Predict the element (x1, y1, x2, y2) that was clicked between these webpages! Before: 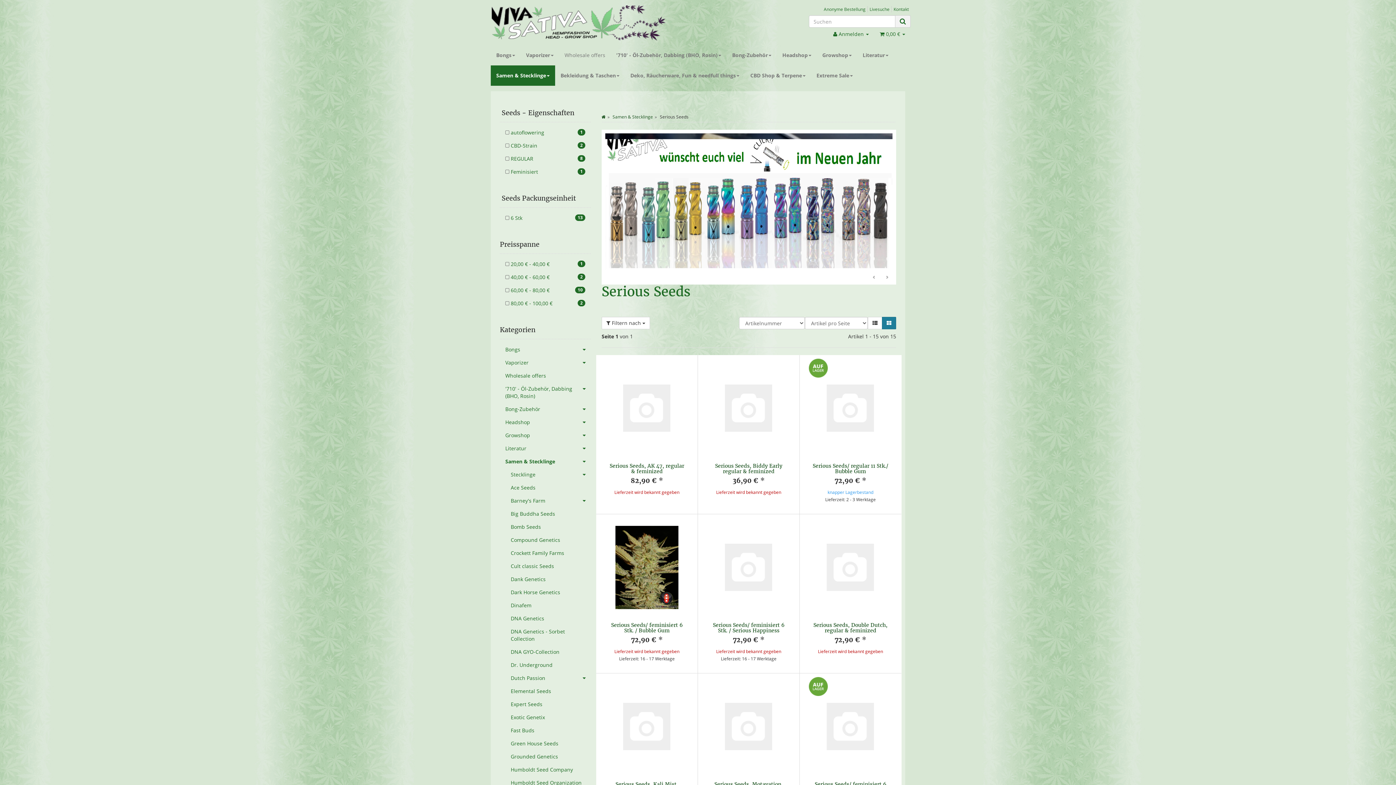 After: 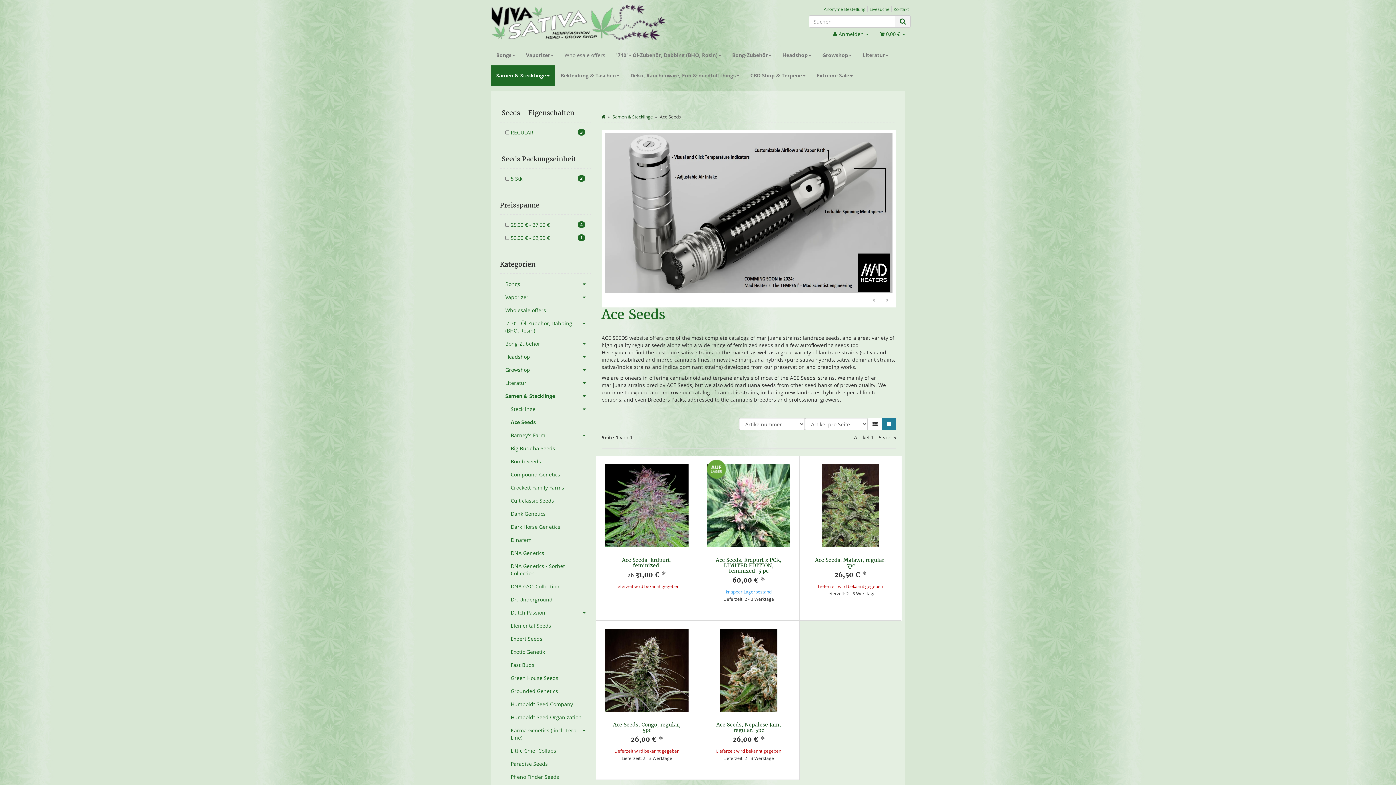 Action: label: Ace Seeds bbox: (505, 481, 590, 494)